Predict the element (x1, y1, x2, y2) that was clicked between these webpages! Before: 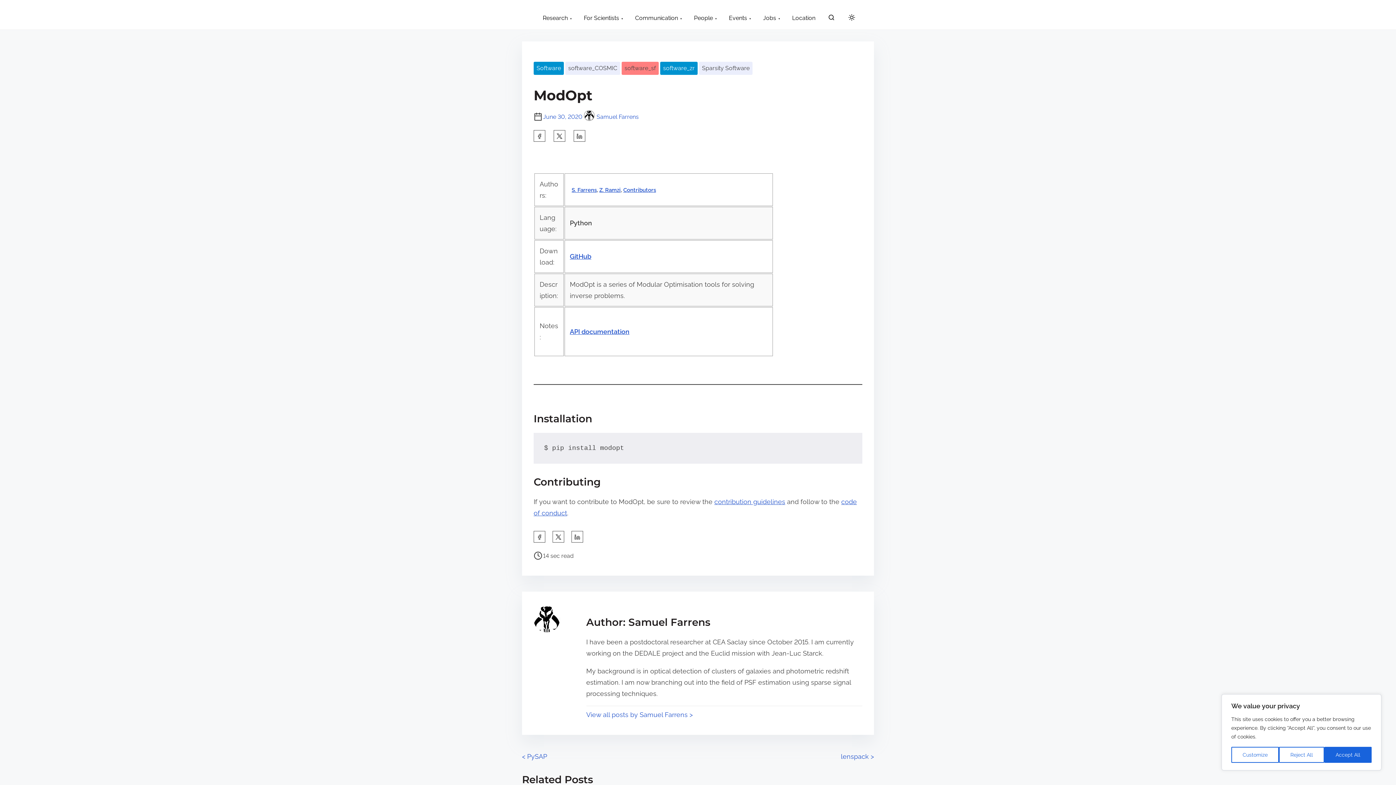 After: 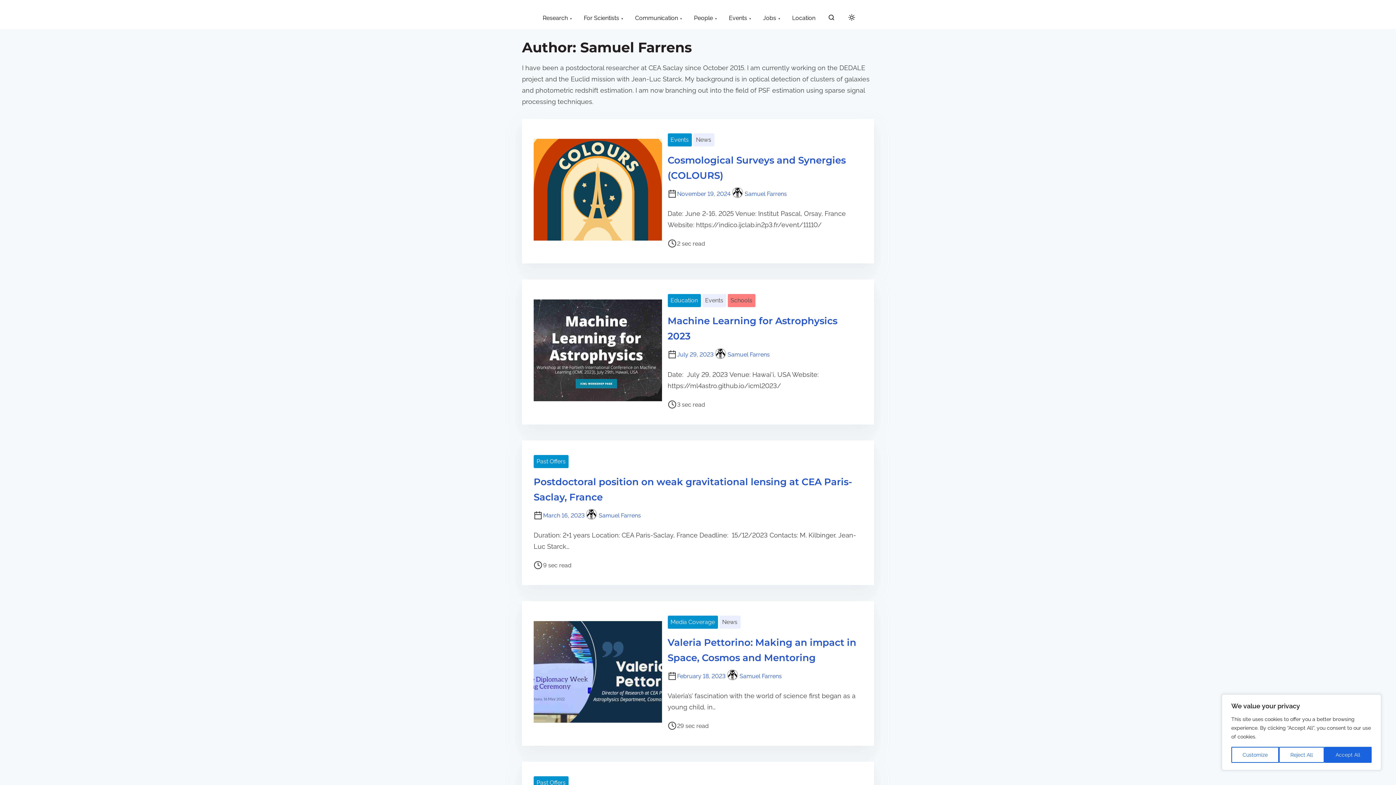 Action: label: Samuel Farrens bbox: (584, 113, 638, 120)